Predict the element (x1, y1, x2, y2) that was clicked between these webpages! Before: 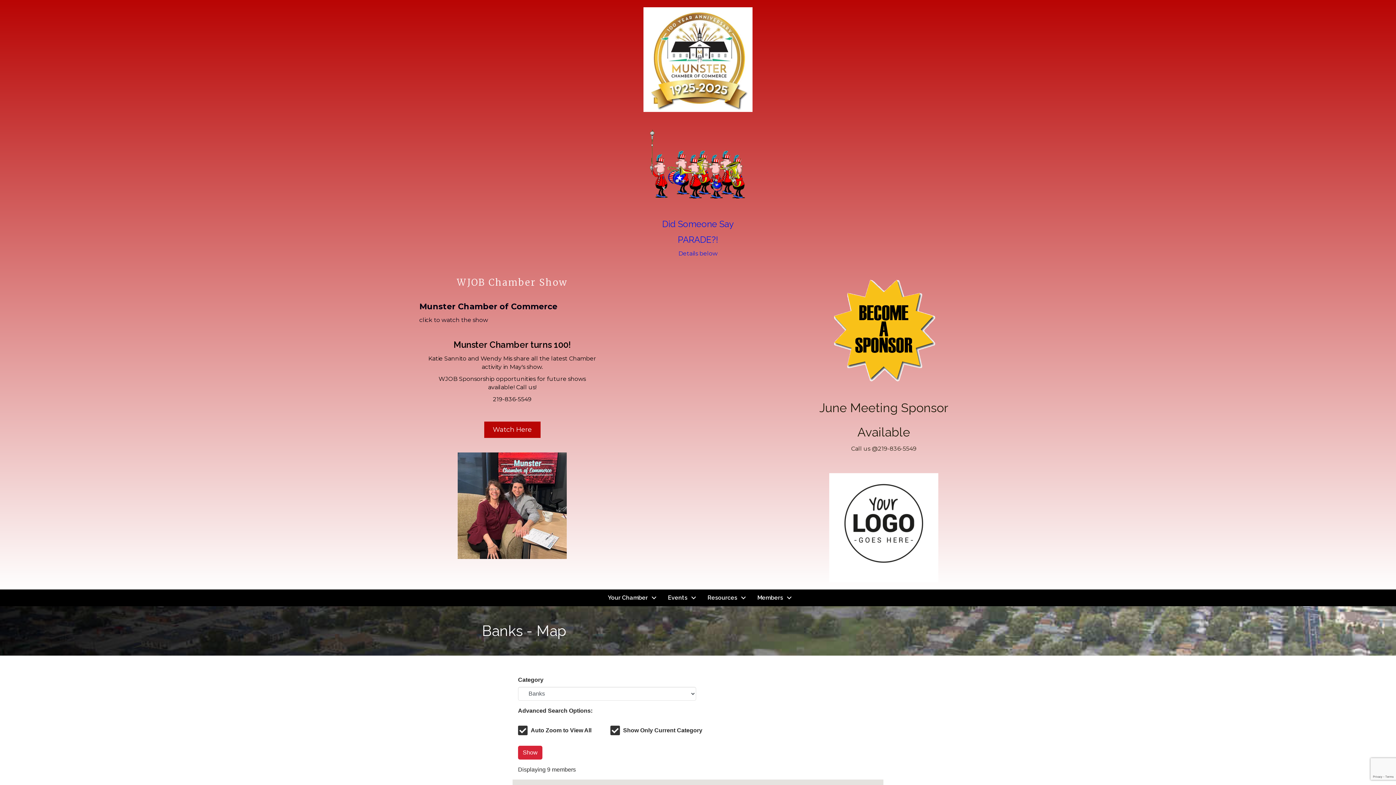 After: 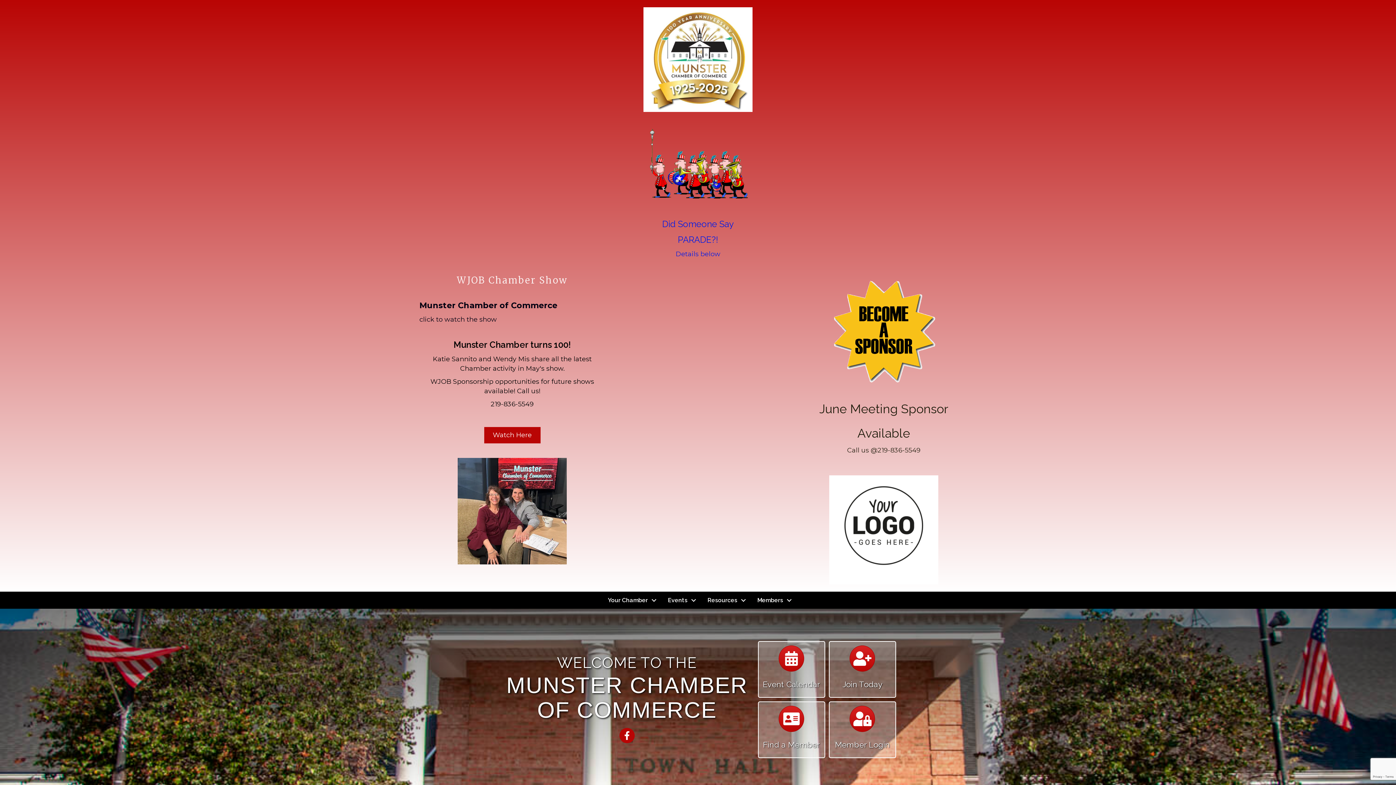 Action: label: Resources bbox: (700, 591, 749, 604)